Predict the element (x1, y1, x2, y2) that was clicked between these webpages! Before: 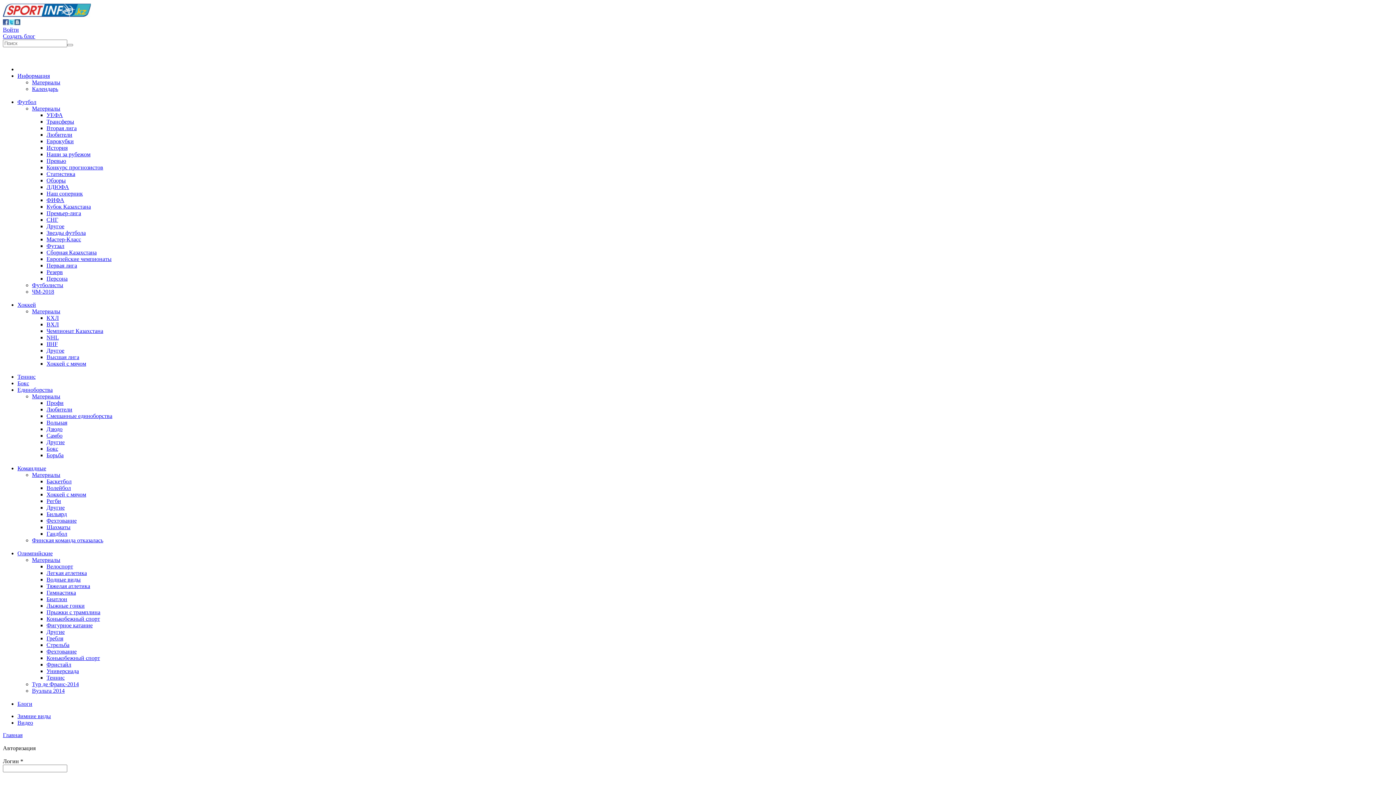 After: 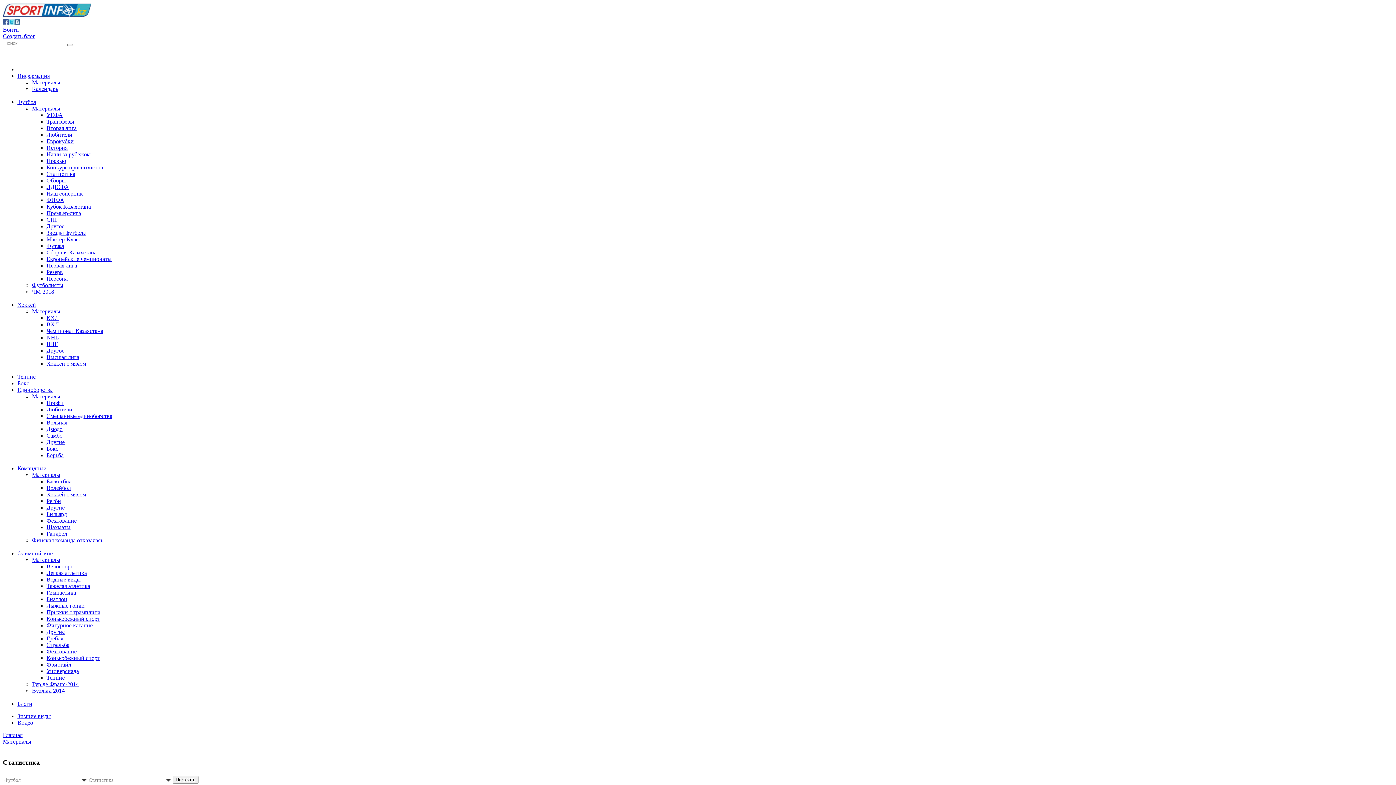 Action: label: Статистика bbox: (46, 170, 75, 177)